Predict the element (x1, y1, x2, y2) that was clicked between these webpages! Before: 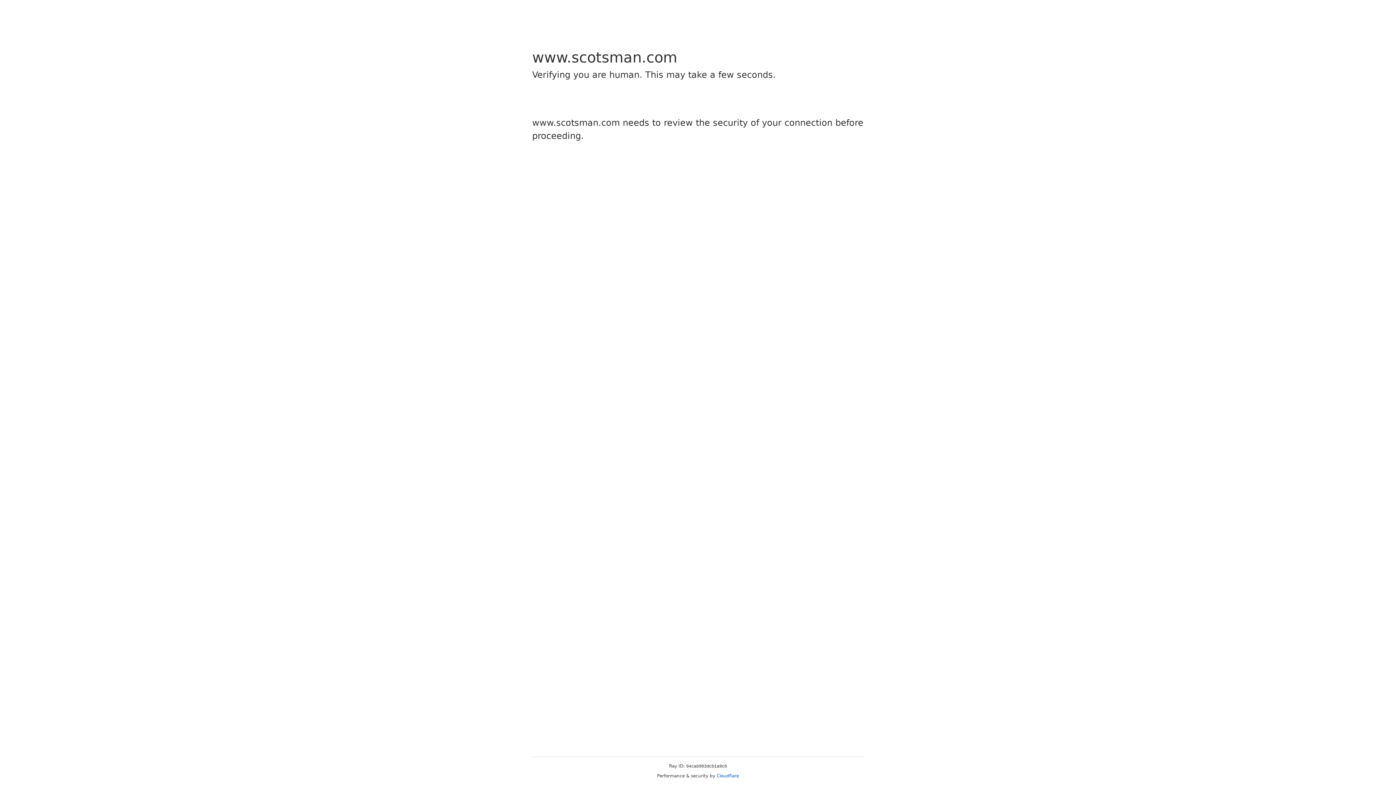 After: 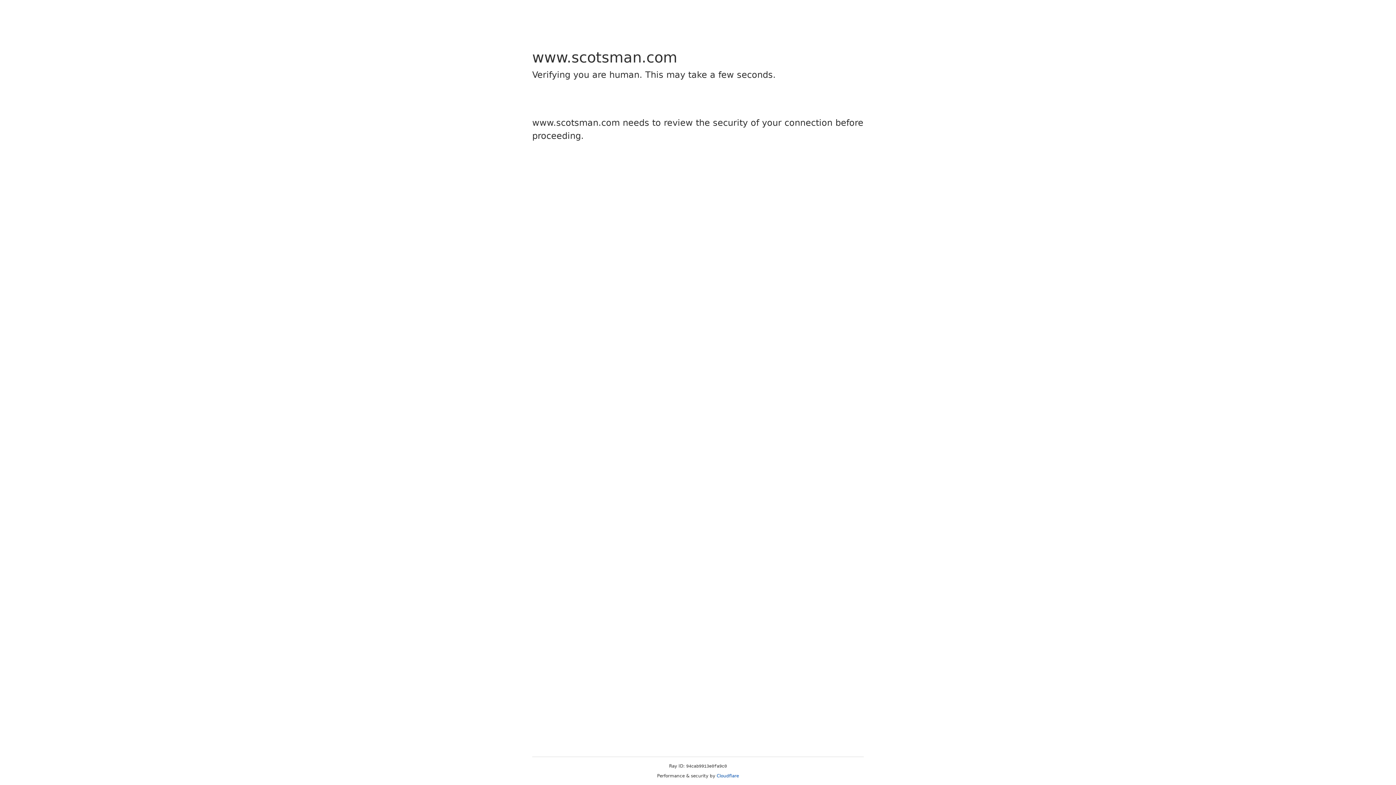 Action: label: Cloudflare bbox: (716, 773, 739, 778)